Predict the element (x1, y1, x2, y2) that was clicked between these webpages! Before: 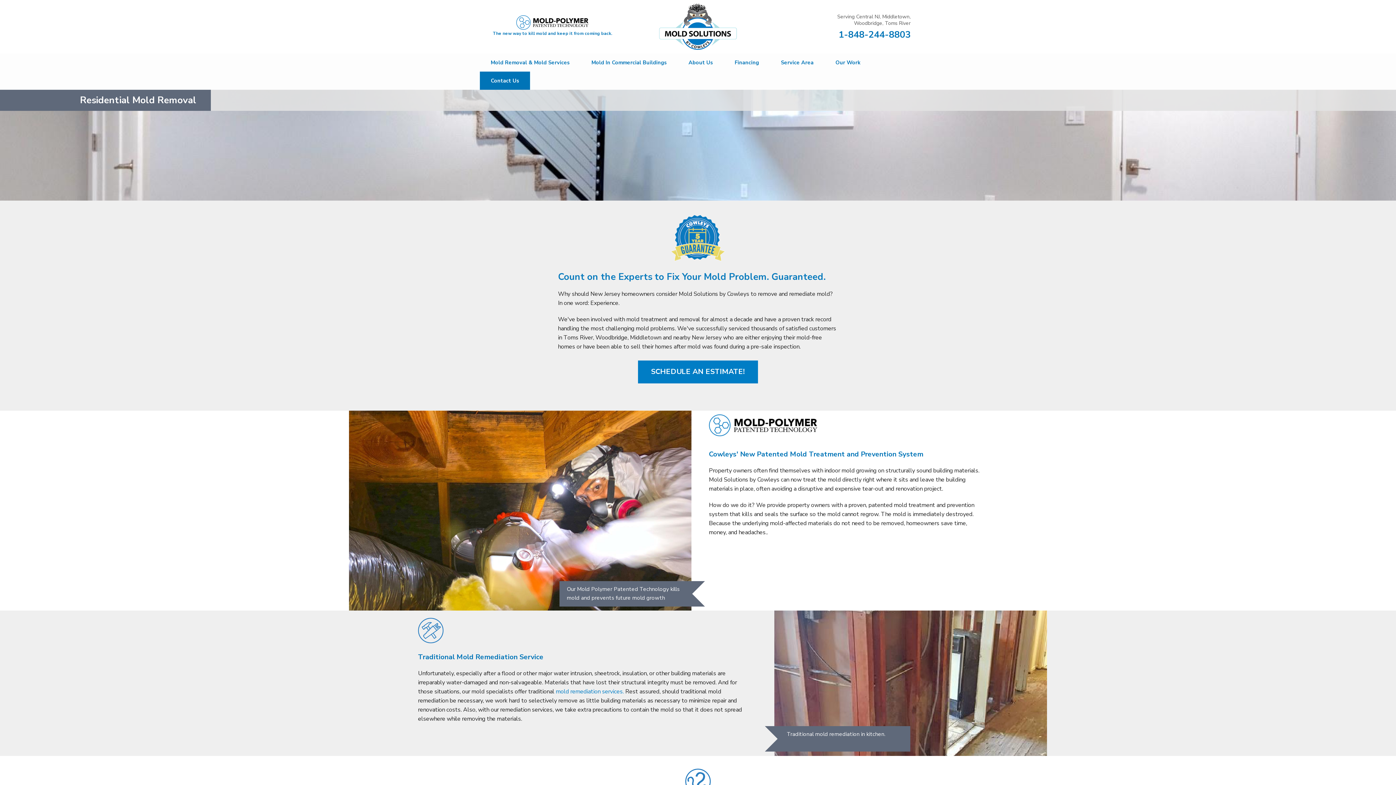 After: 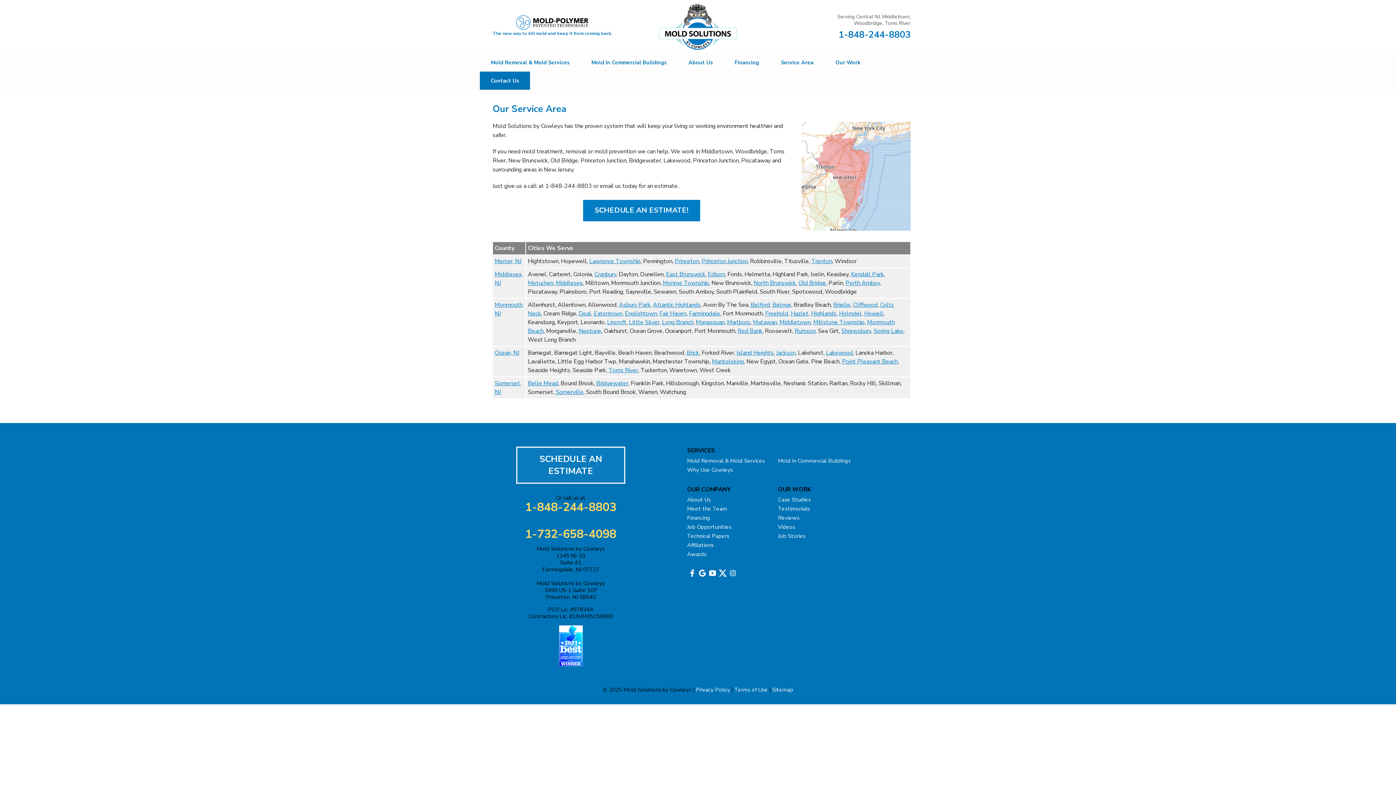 Action: bbox: (781, 58, 813, 66) label: Service Area